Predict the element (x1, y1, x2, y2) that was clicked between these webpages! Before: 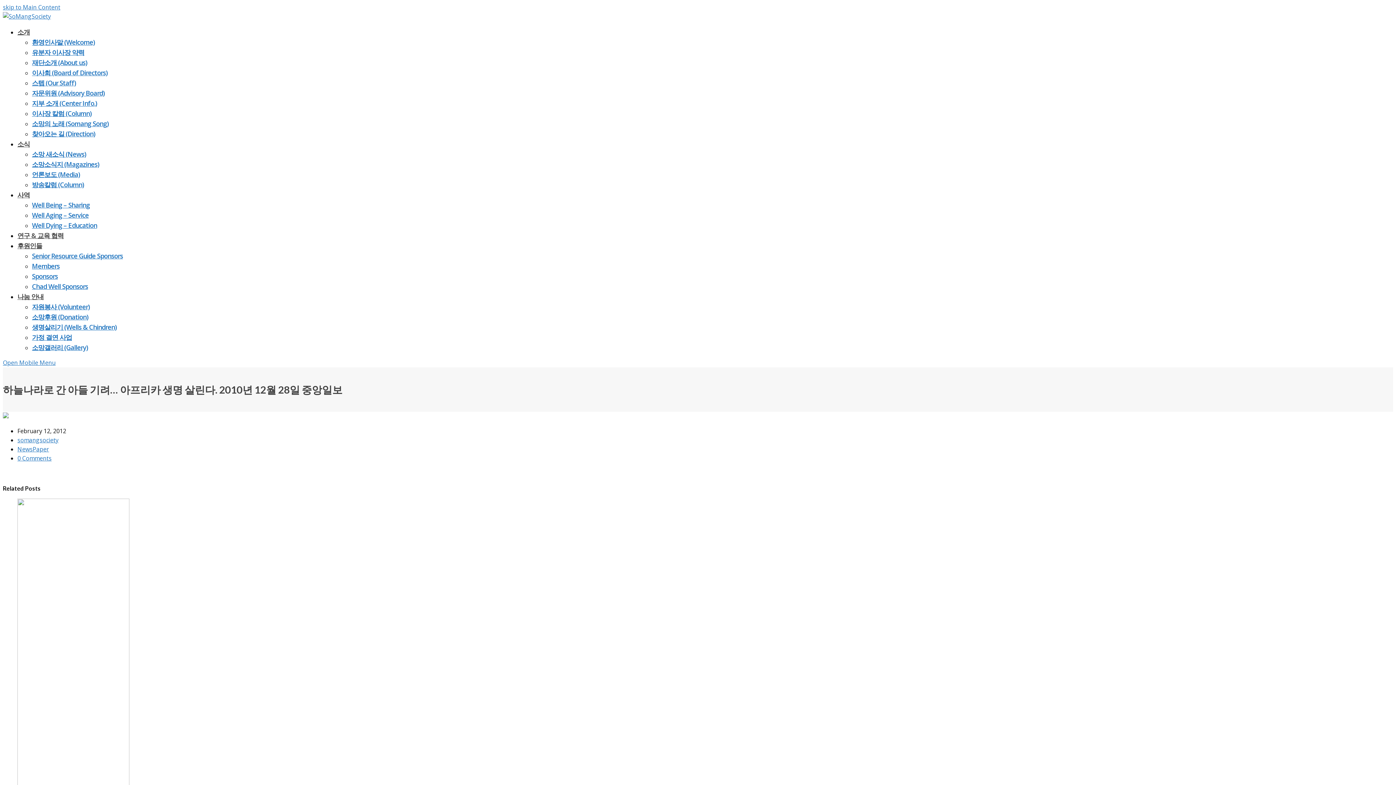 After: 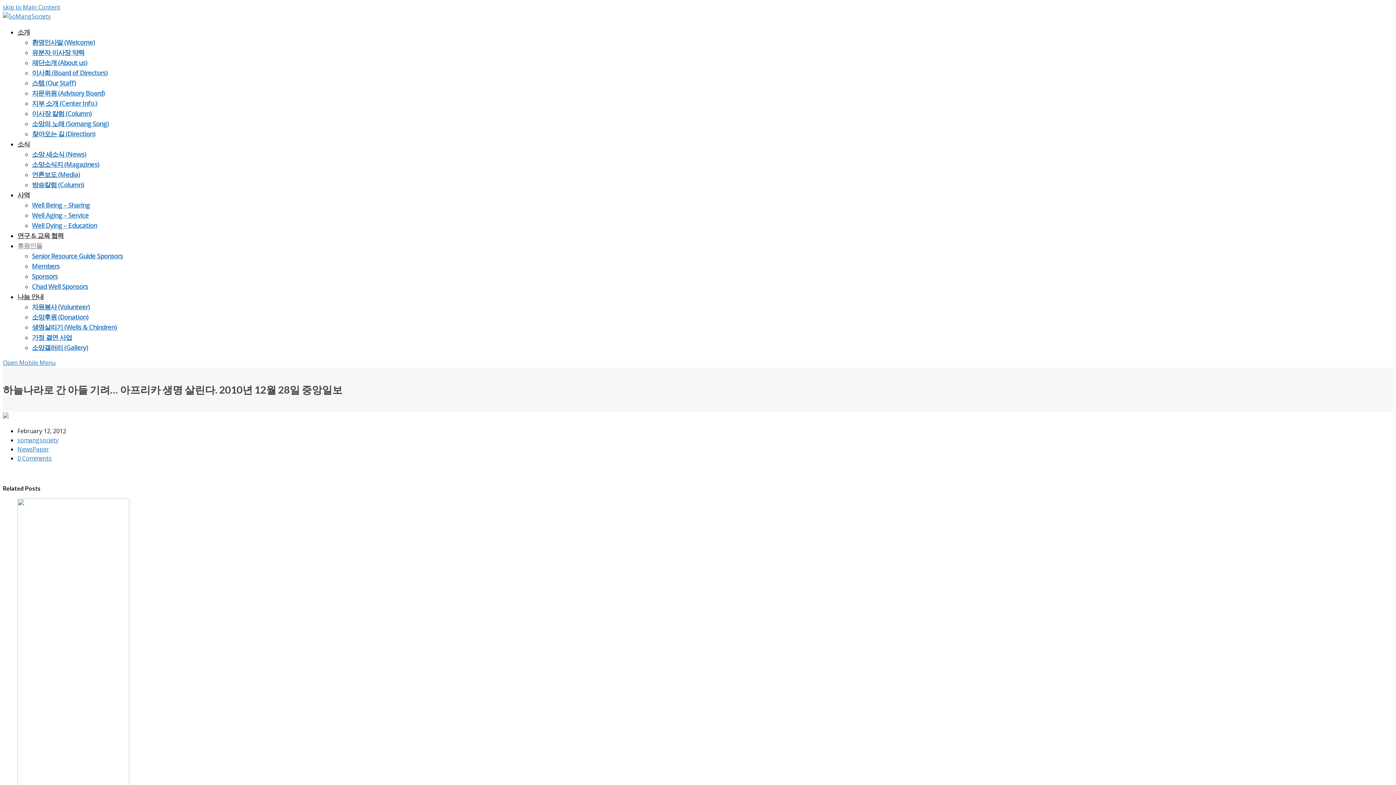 Action: bbox: (17, 241, 42, 250) label: 후원인들